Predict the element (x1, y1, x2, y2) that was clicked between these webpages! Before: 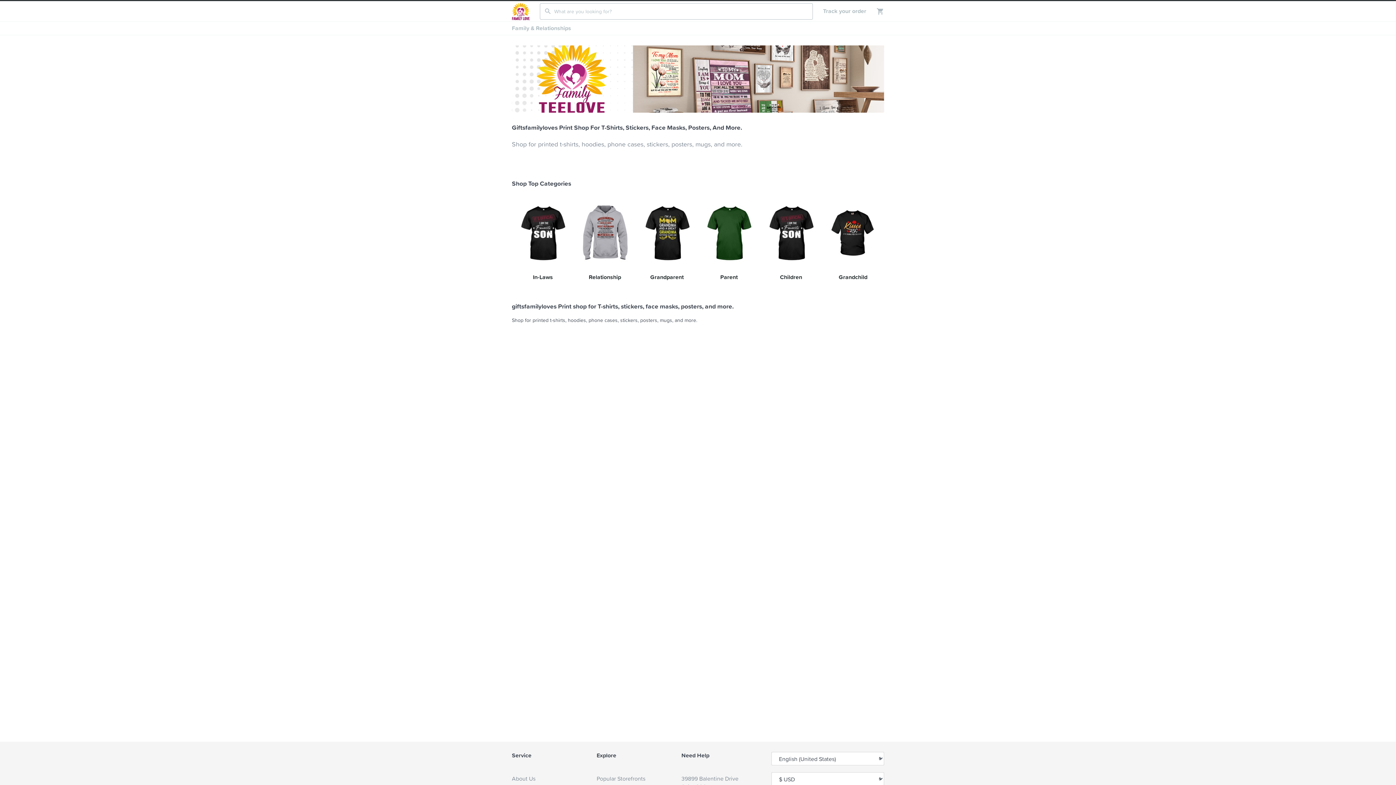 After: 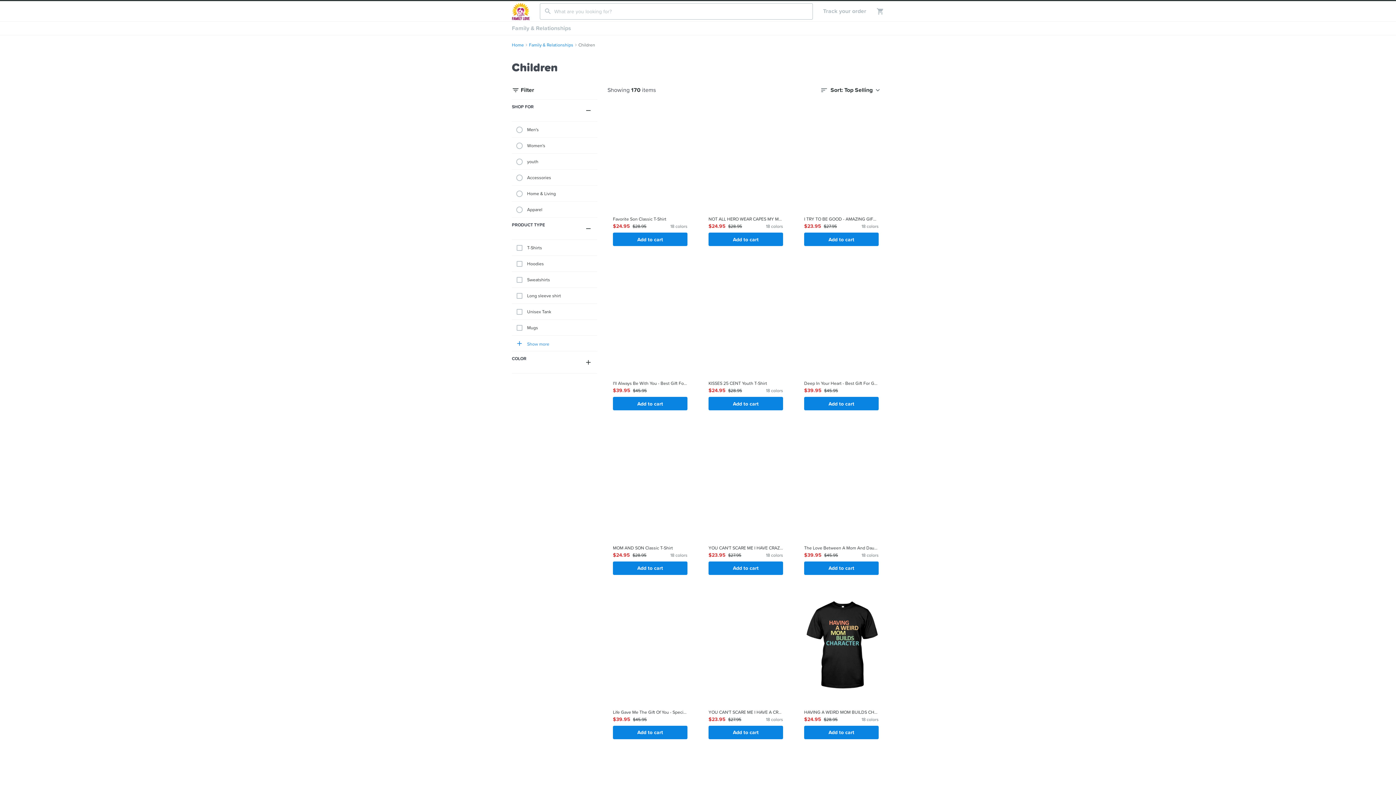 Action: label: Children bbox: (760, 201, 822, 281)